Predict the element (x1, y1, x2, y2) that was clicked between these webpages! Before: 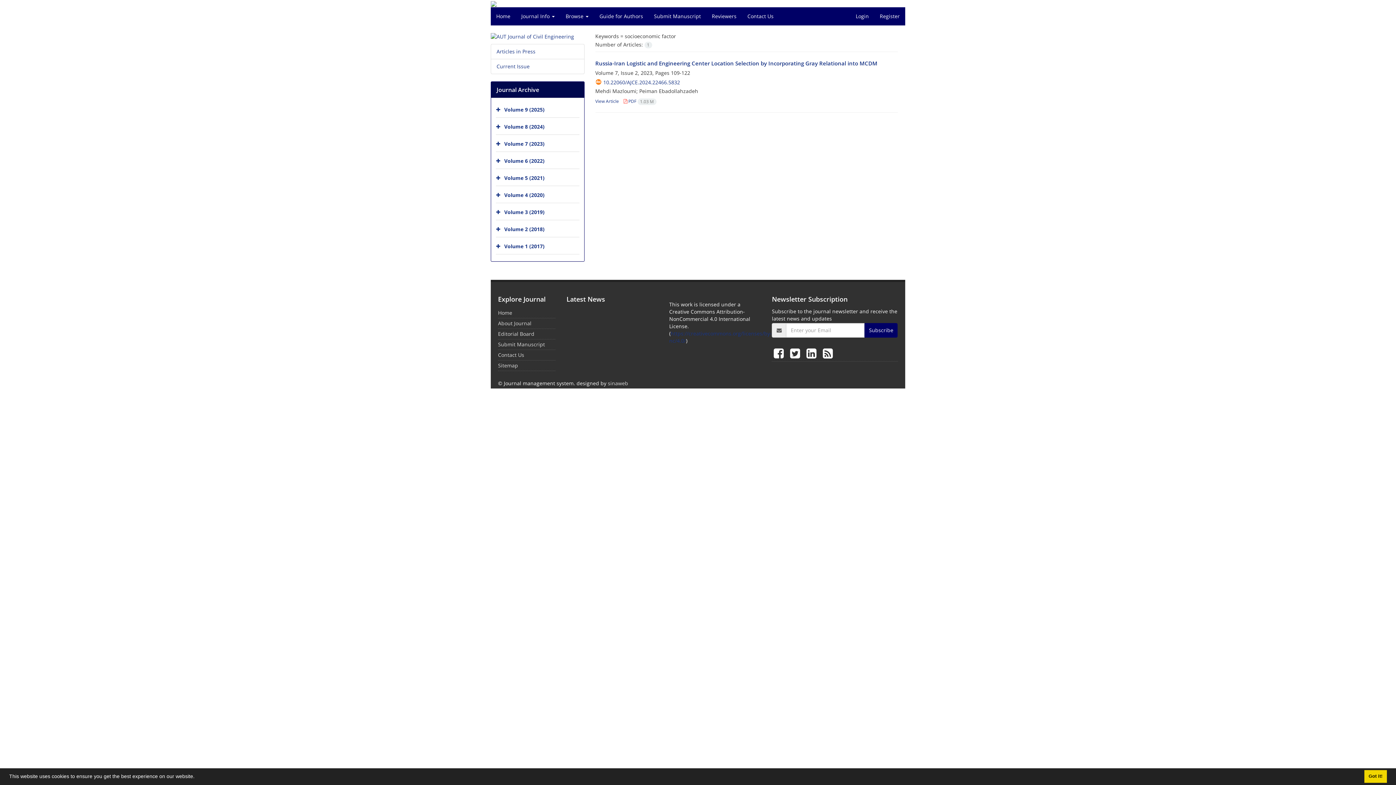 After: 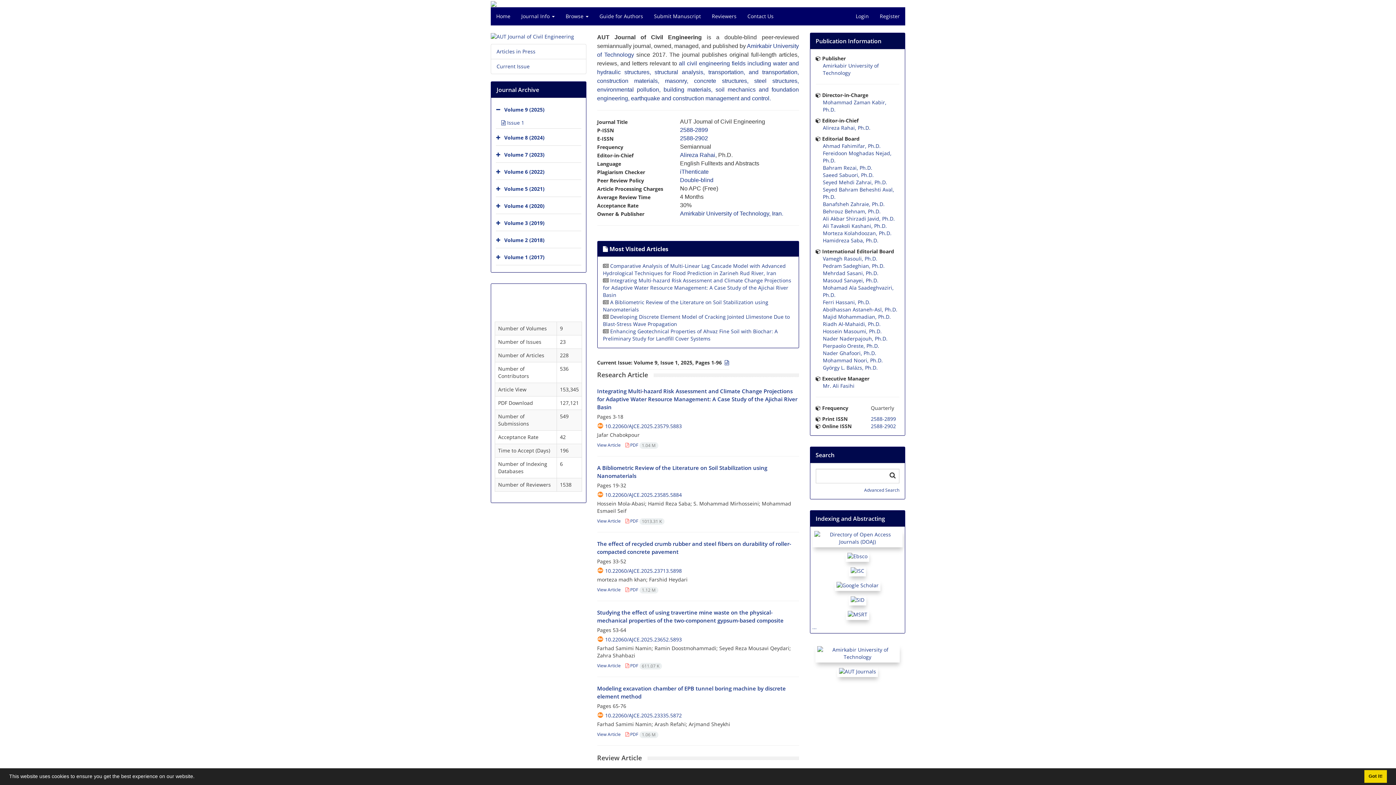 Action: label: Home bbox: (490, 7, 516, 25)